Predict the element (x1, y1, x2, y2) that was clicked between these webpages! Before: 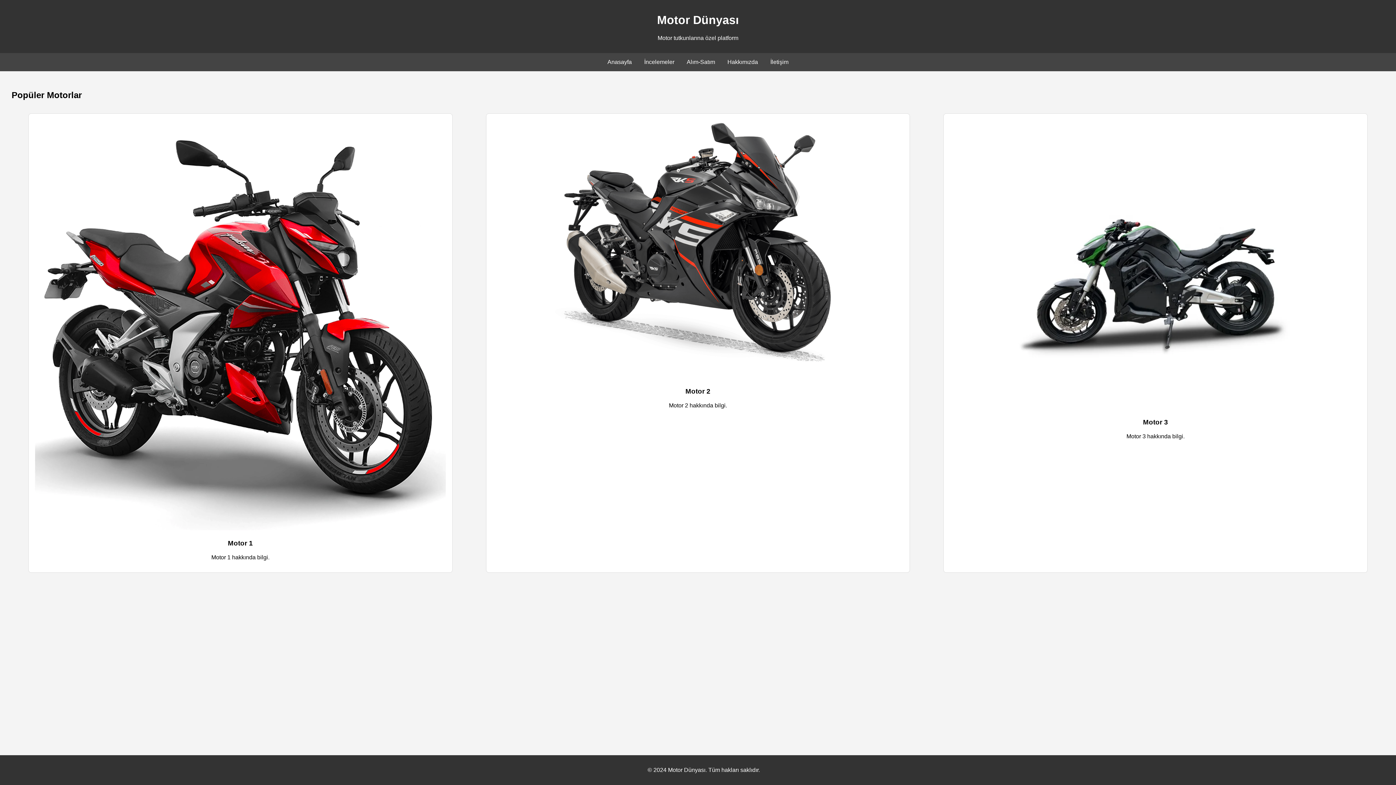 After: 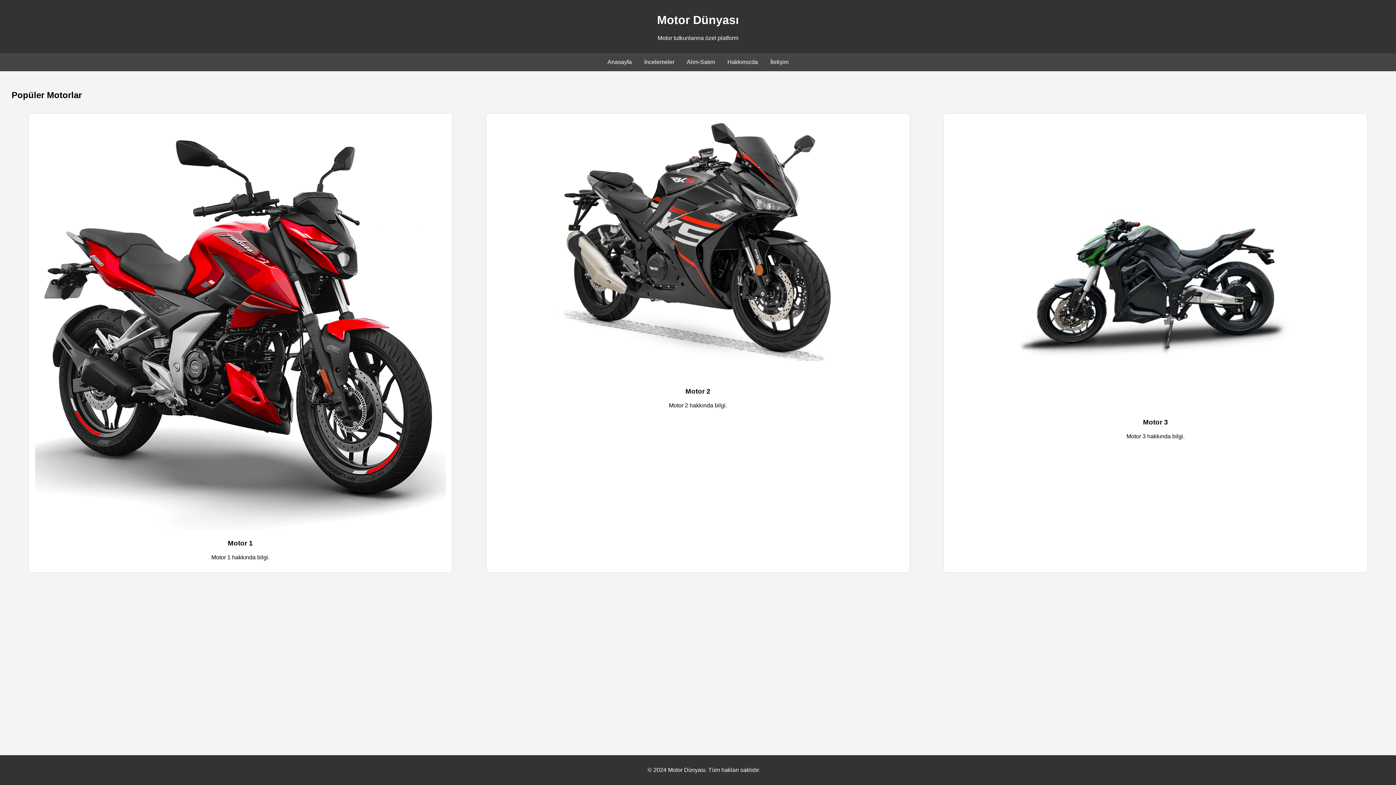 Action: label: İletişim bbox: (770, 58, 788, 65)